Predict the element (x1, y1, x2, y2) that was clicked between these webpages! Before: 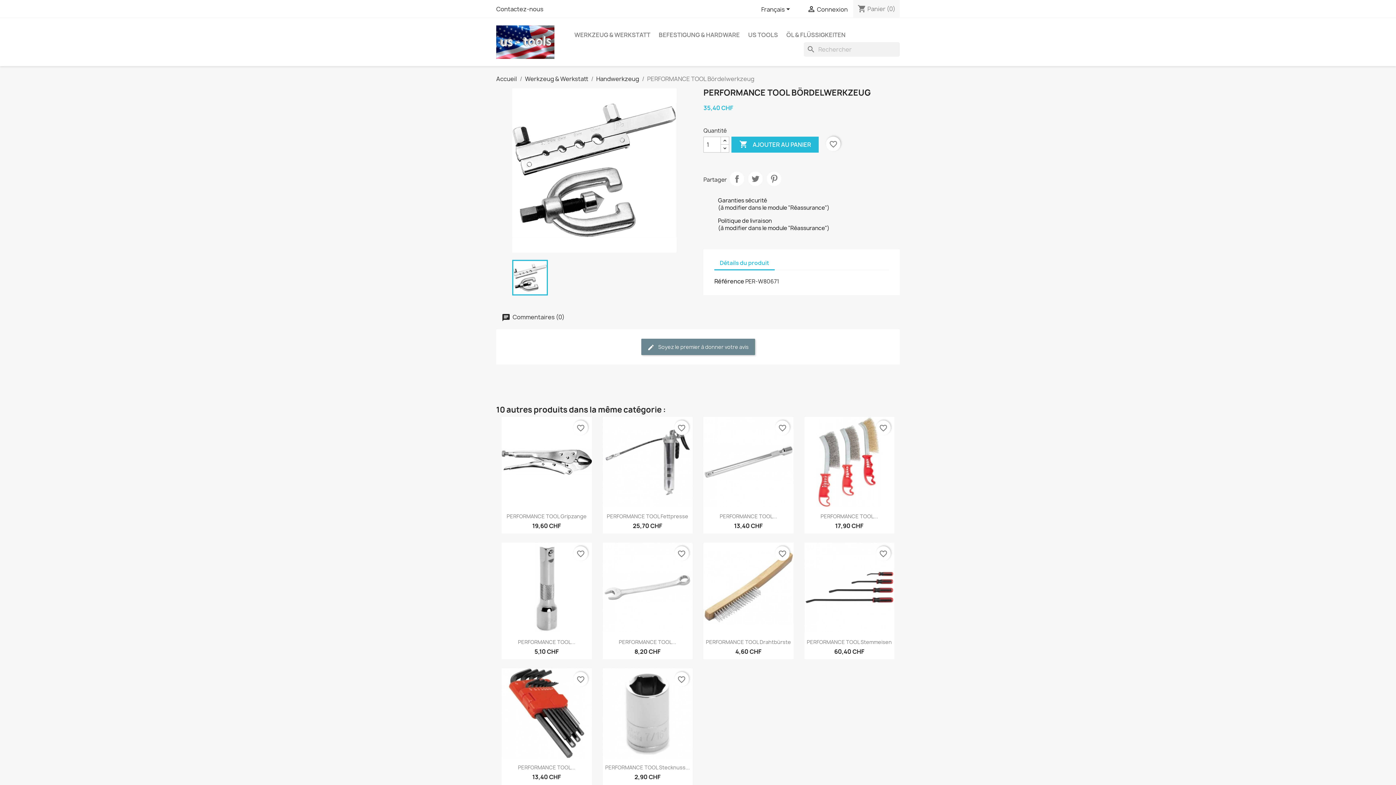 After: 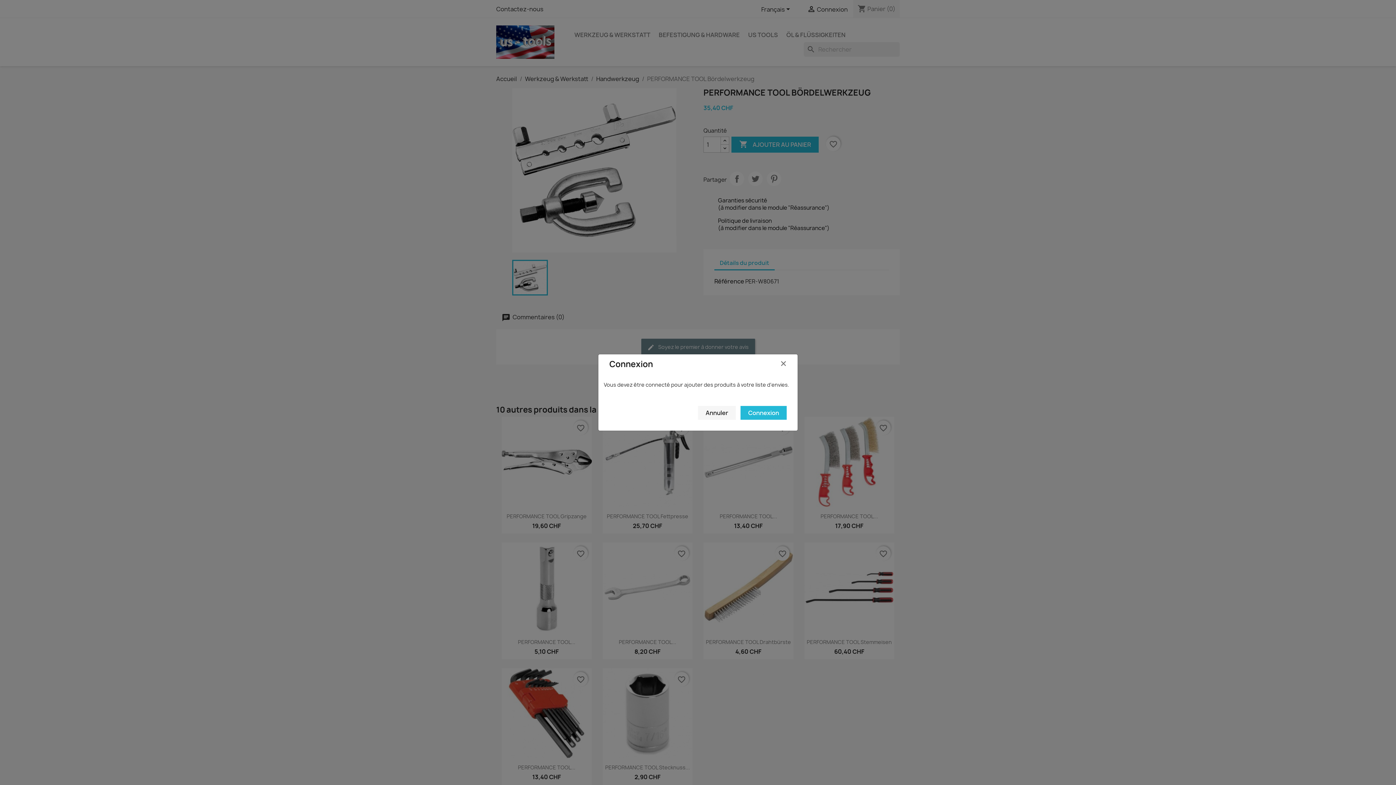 Action: bbox: (775, 420, 789, 435) label: favorite_border